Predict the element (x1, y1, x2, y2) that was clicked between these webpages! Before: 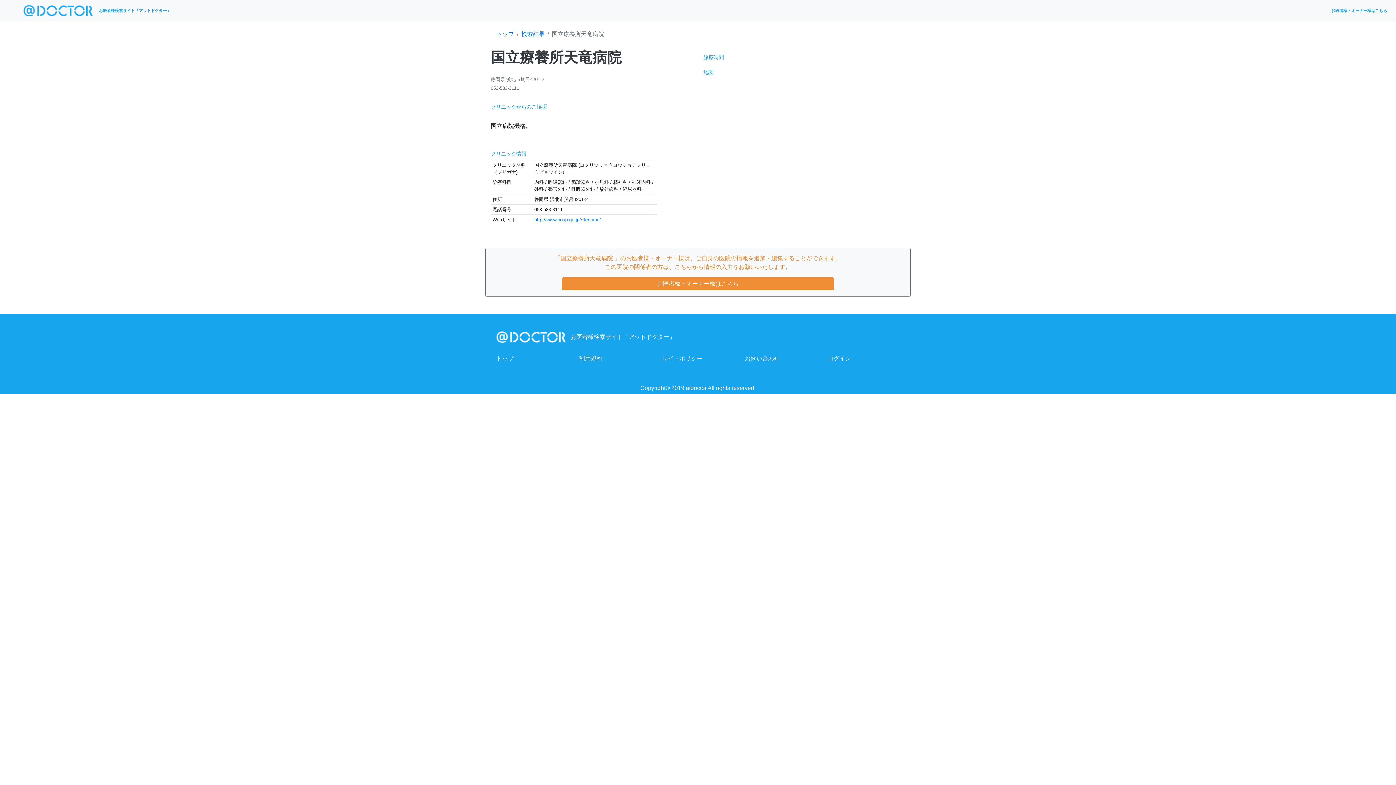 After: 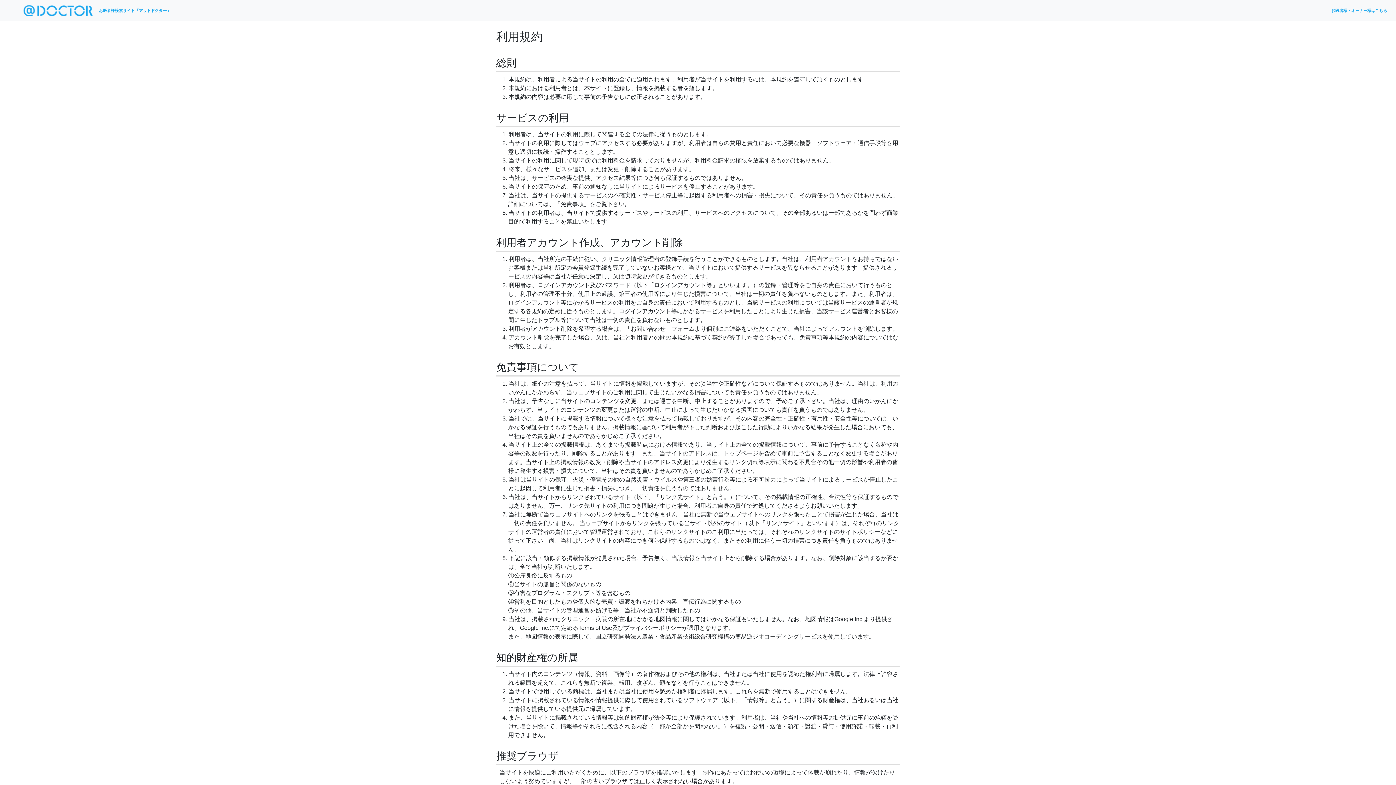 Action: label: 利用規約 bbox: (579, 355, 602, 361)